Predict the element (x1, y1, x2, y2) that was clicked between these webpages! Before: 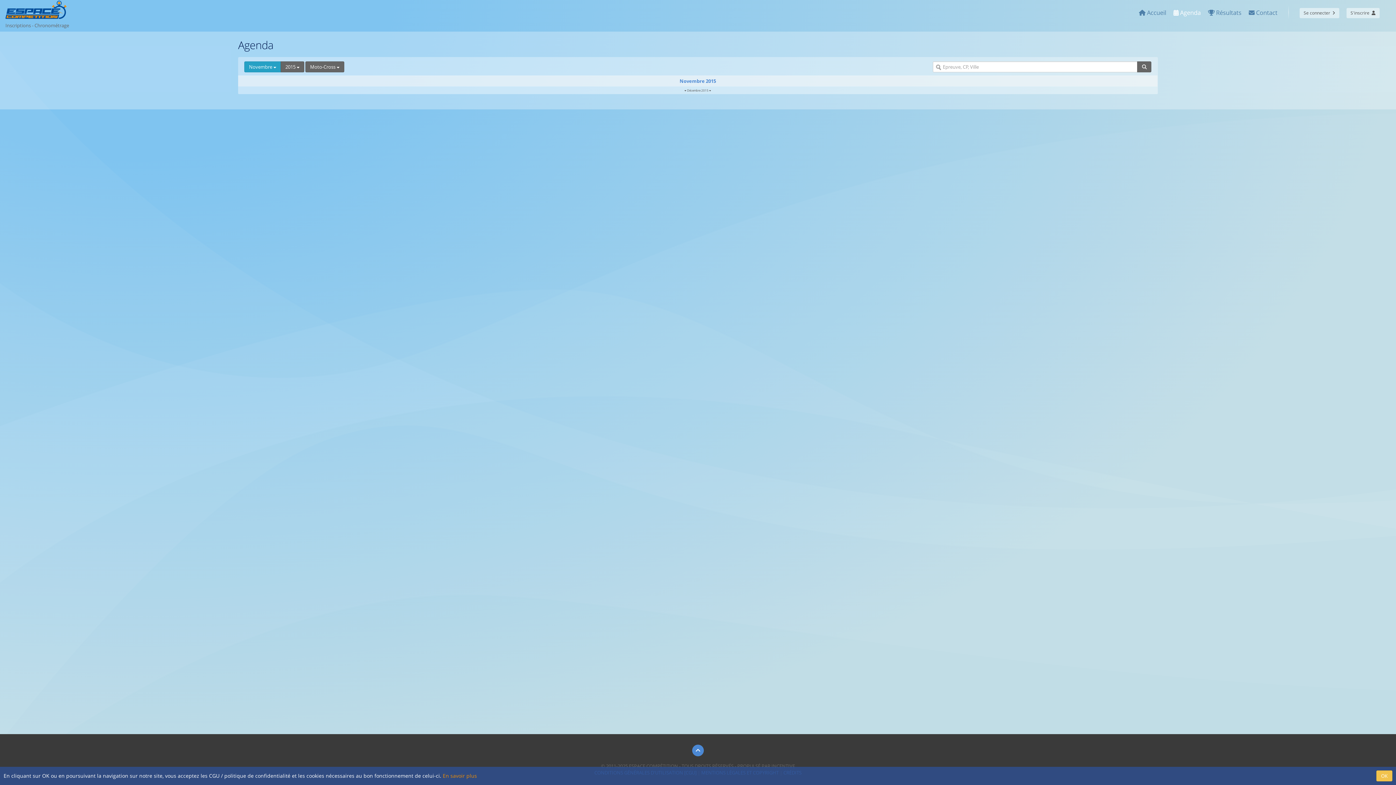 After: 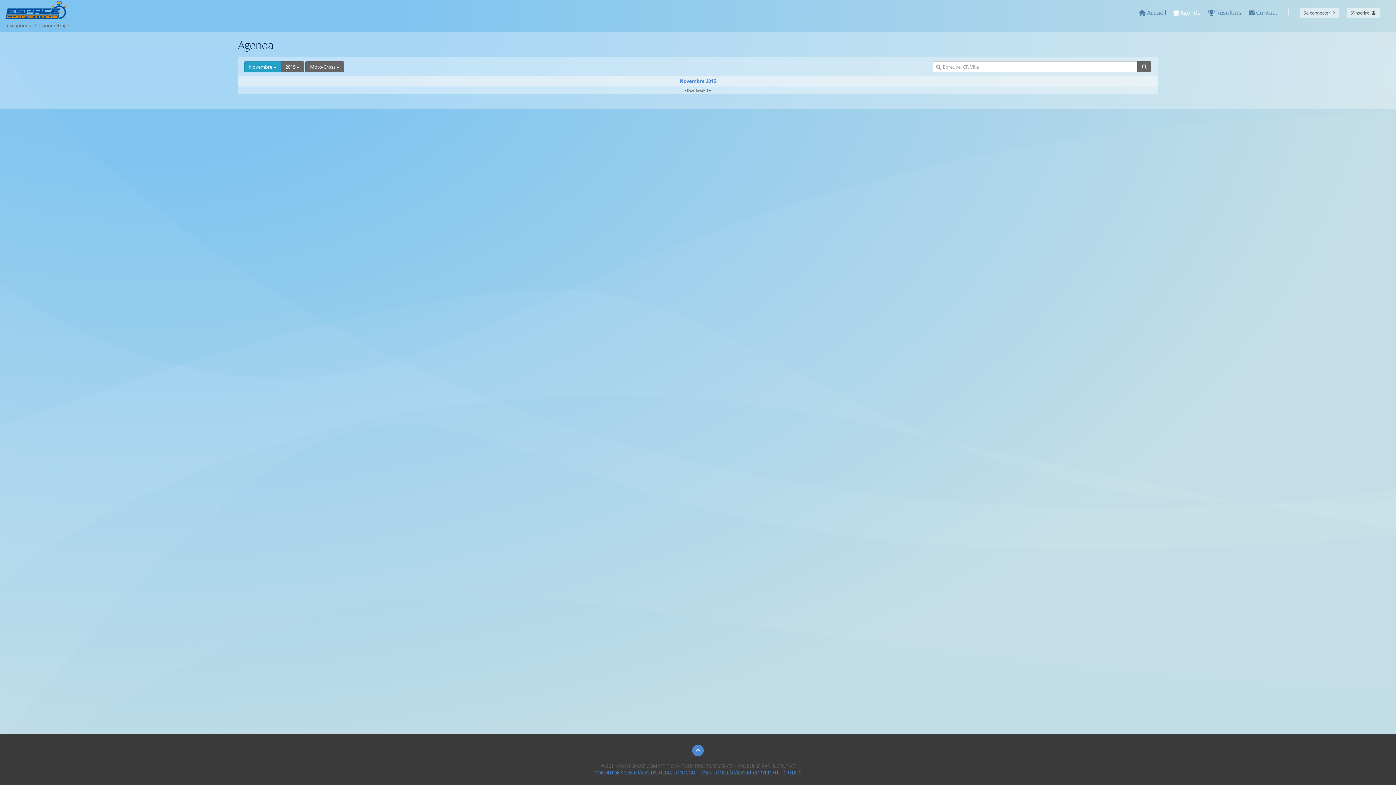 Action: label: OK bbox: (1376, 770, 1392, 781)